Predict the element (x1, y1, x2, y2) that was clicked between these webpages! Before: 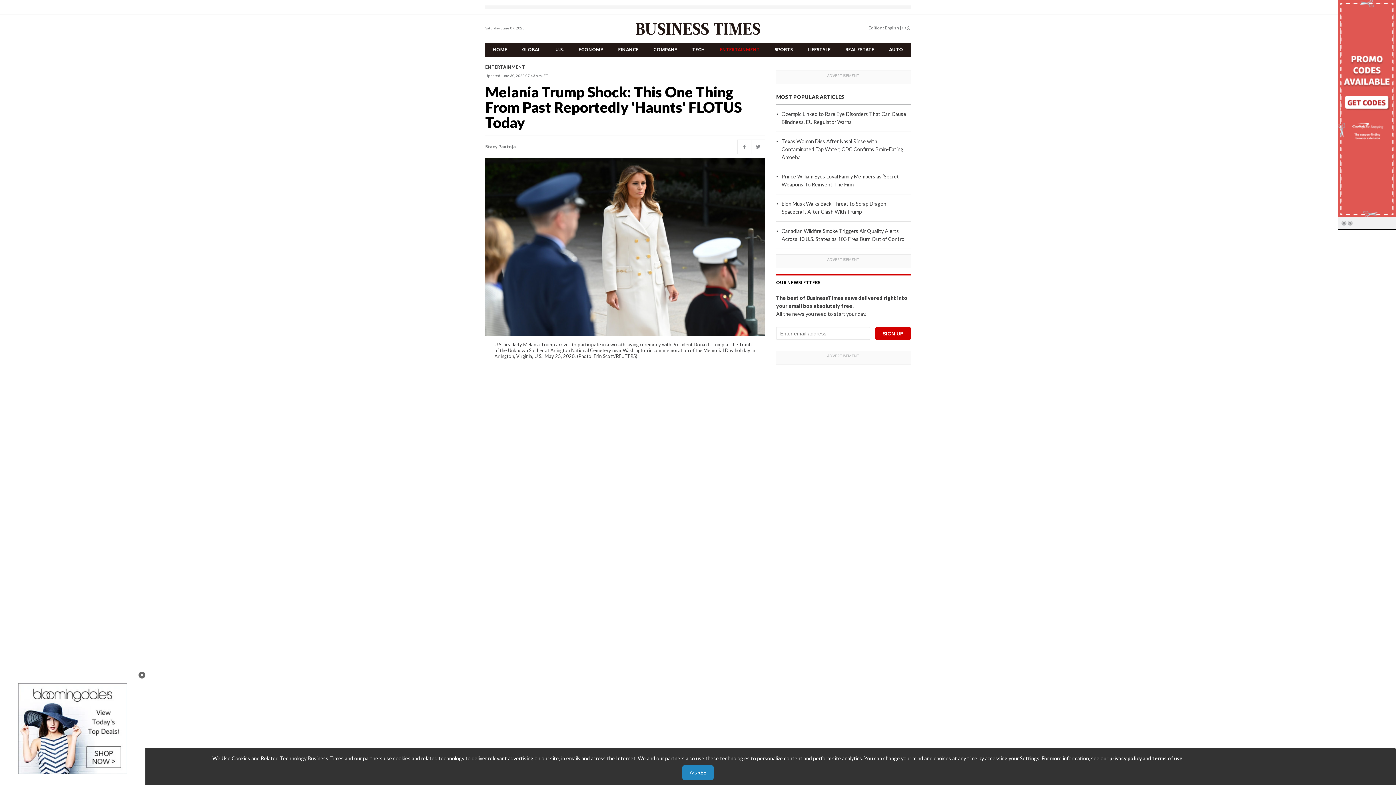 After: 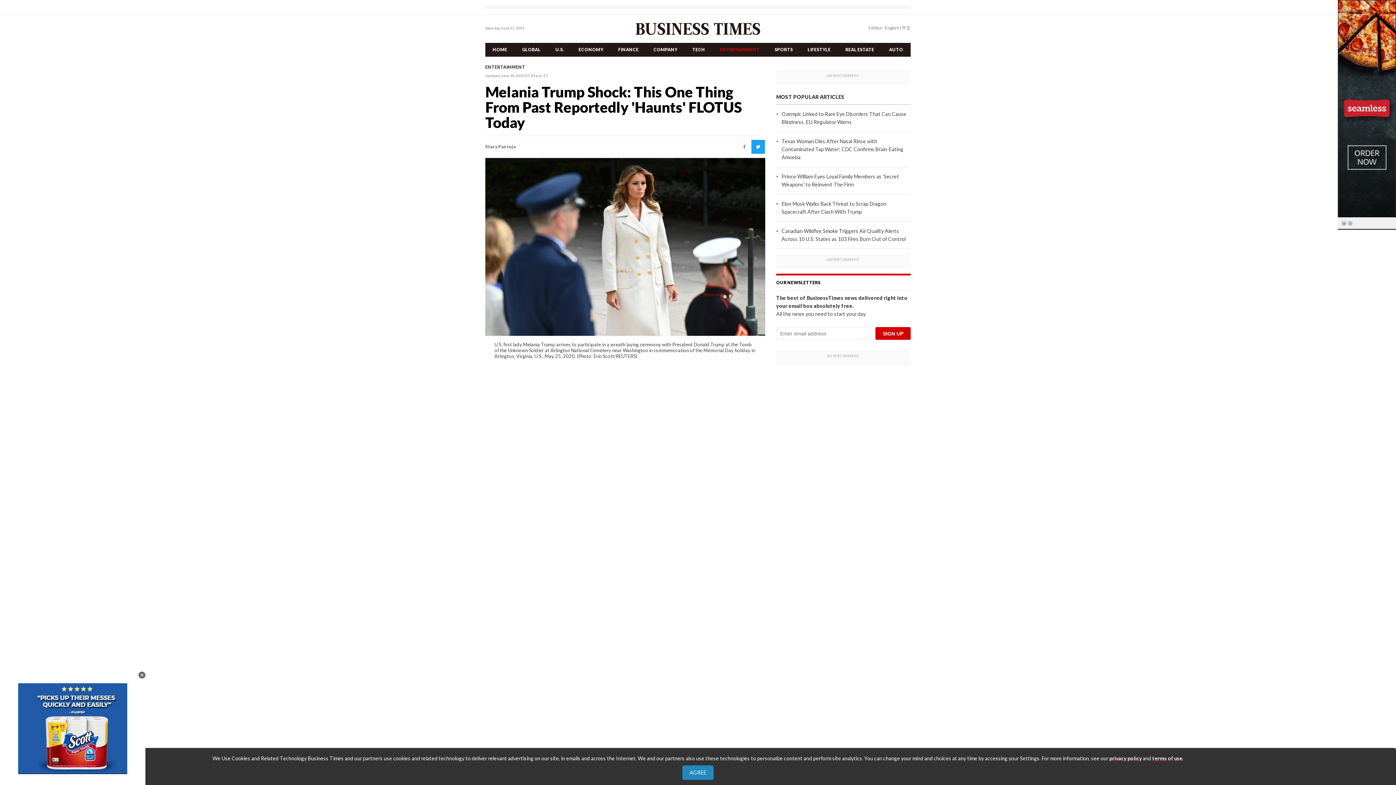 Action: bbox: (751, 140, 765, 153)